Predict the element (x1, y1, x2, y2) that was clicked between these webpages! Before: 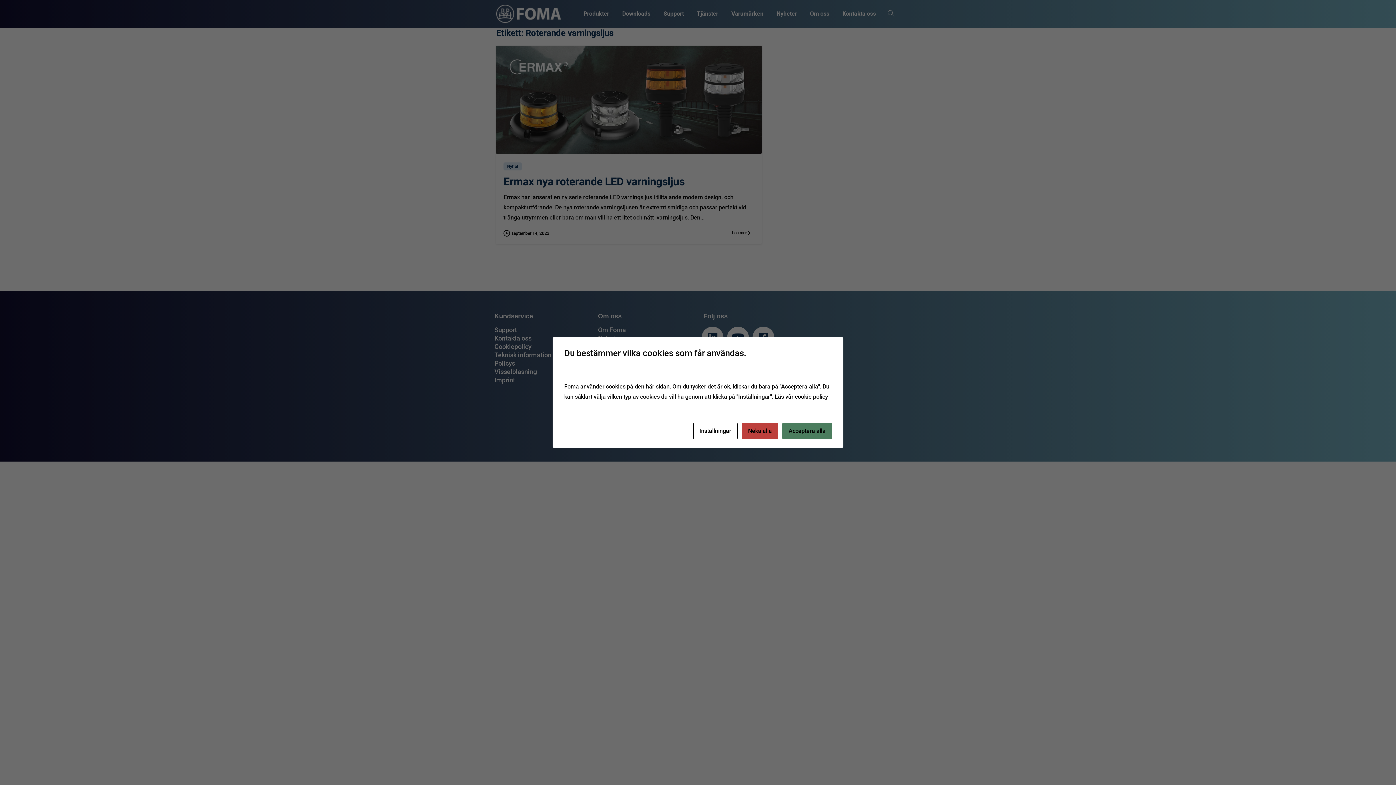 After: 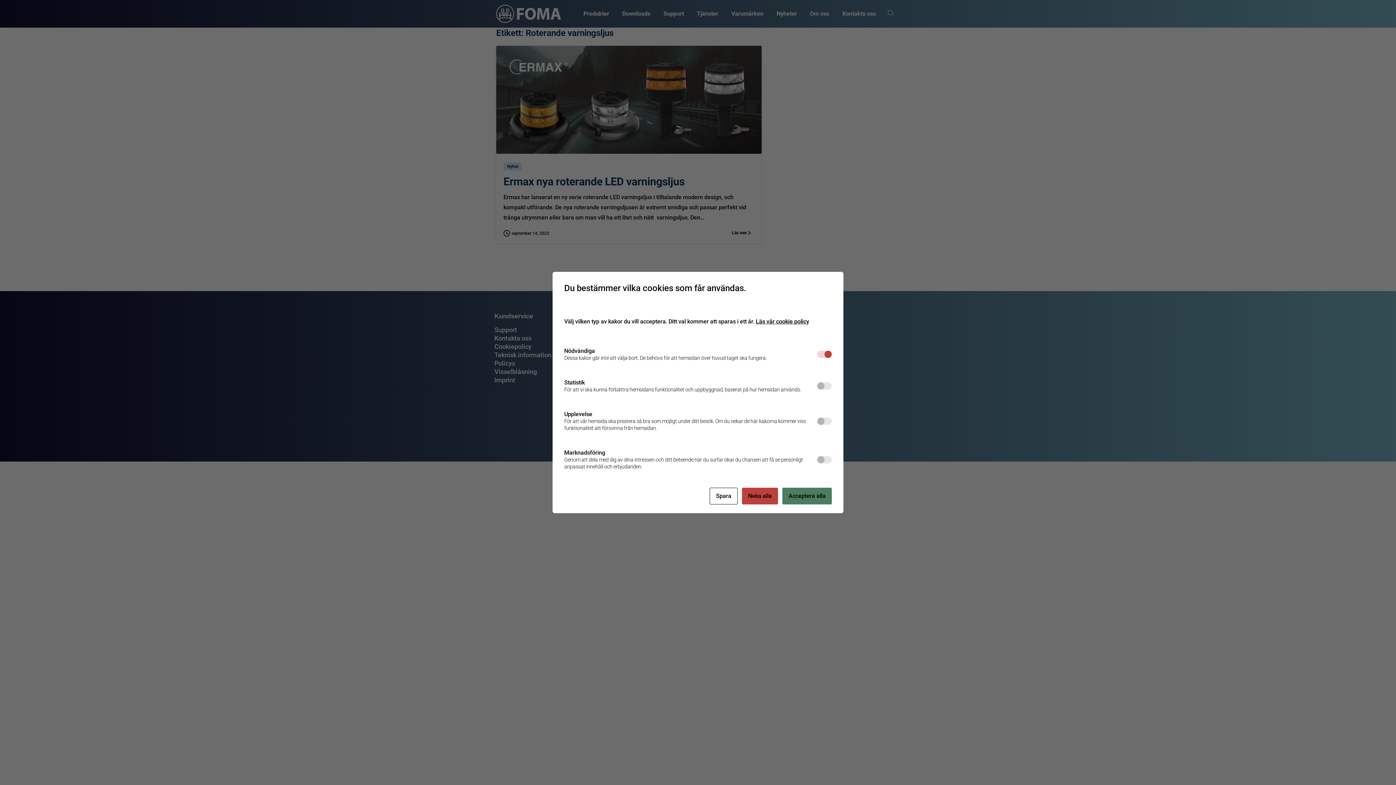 Action: label: Inställningar bbox: (693, 422, 737, 439)